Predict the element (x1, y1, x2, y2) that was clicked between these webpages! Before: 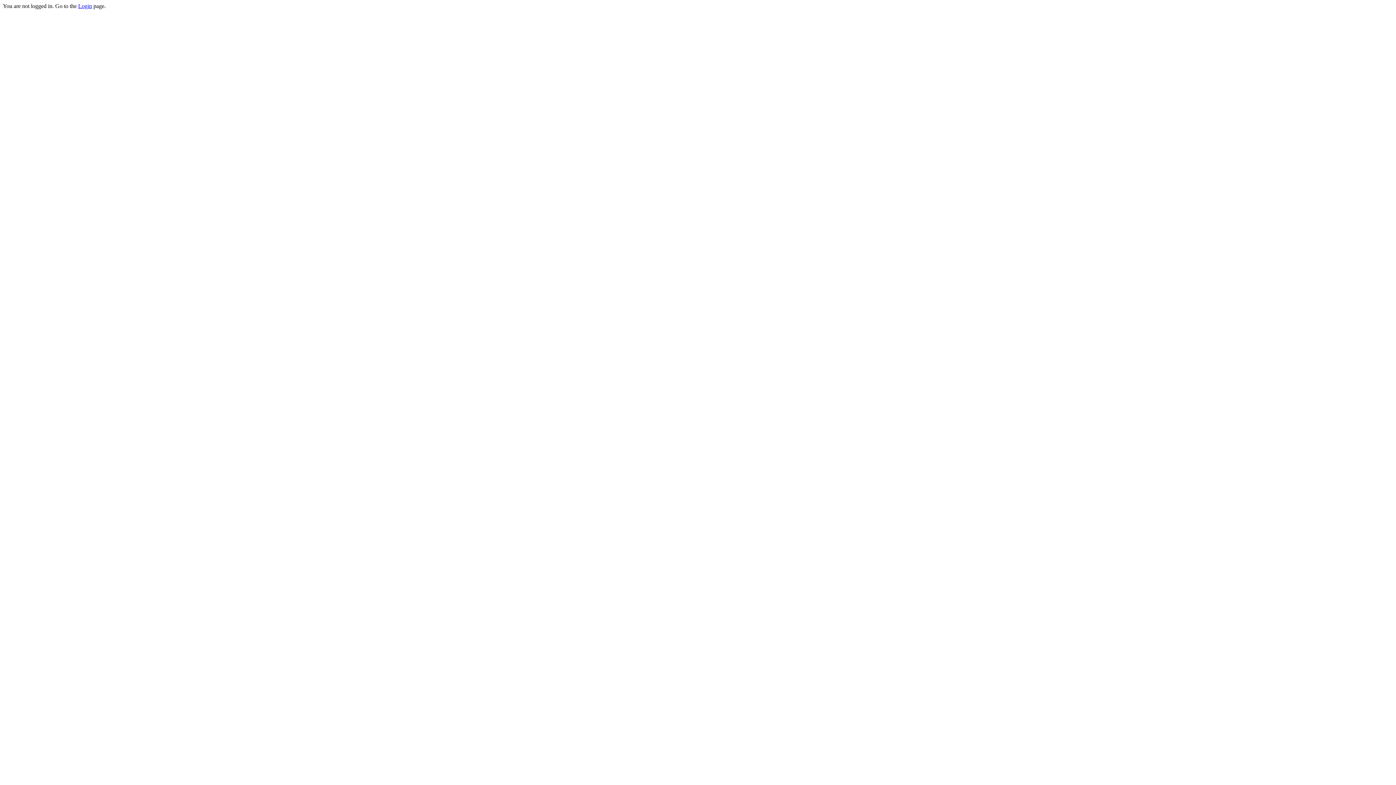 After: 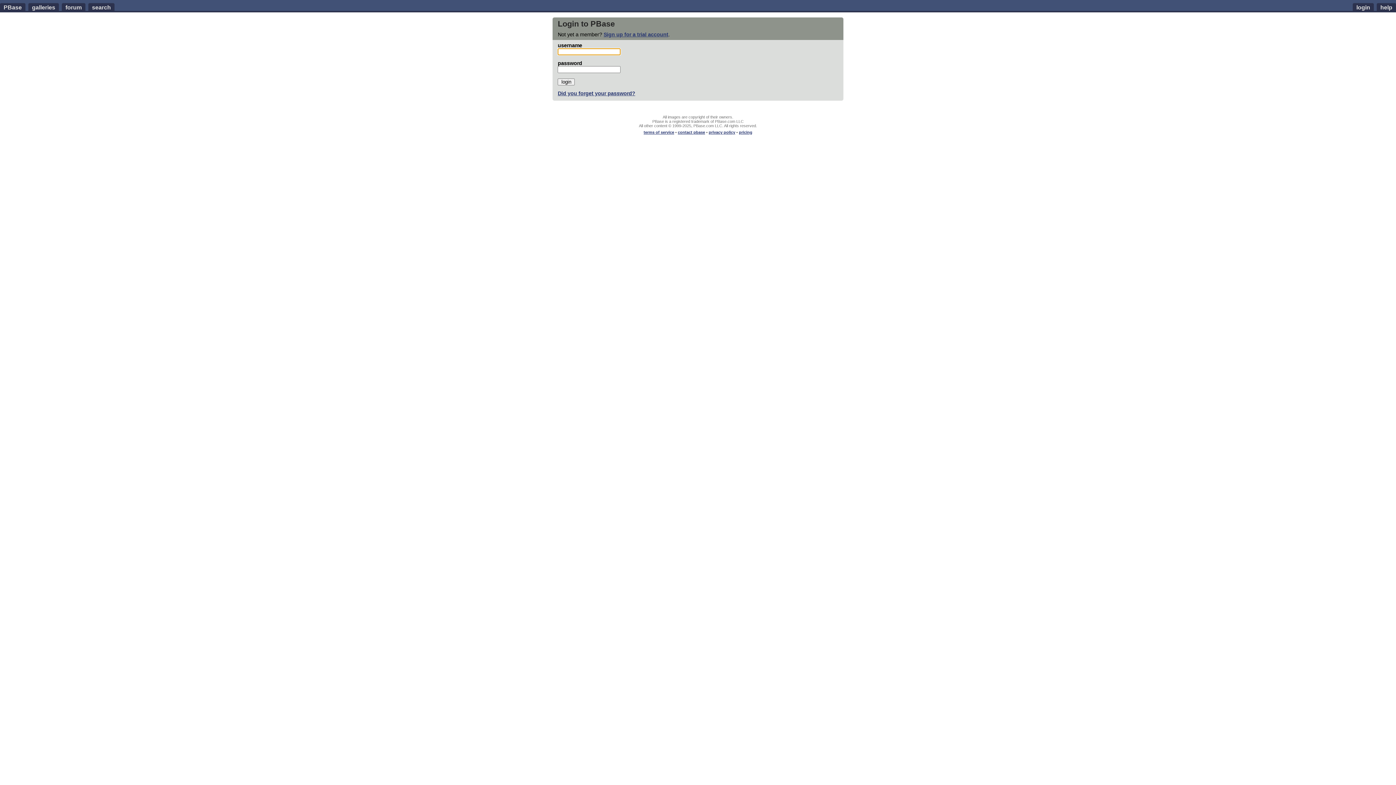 Action: bbox: (78, 2, 92, 9) label: Login